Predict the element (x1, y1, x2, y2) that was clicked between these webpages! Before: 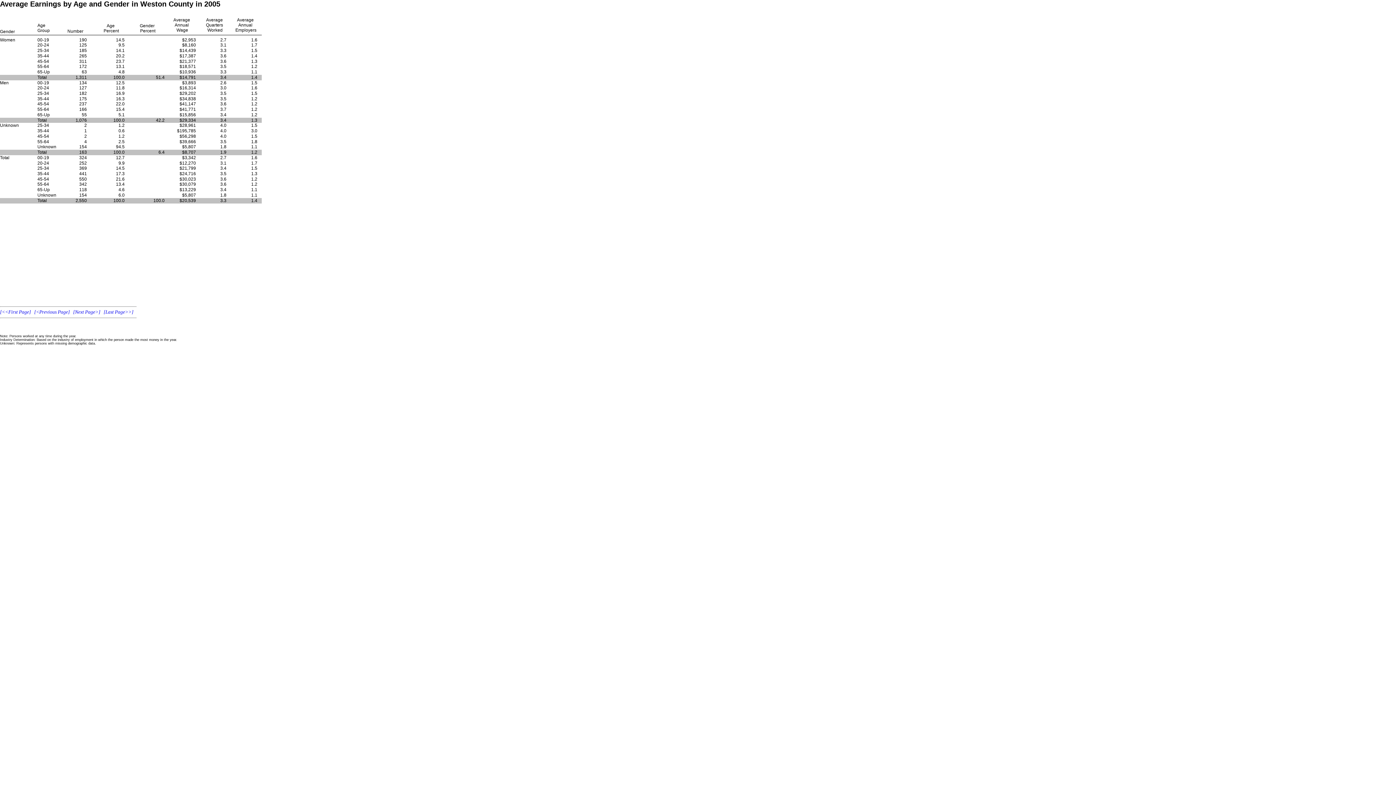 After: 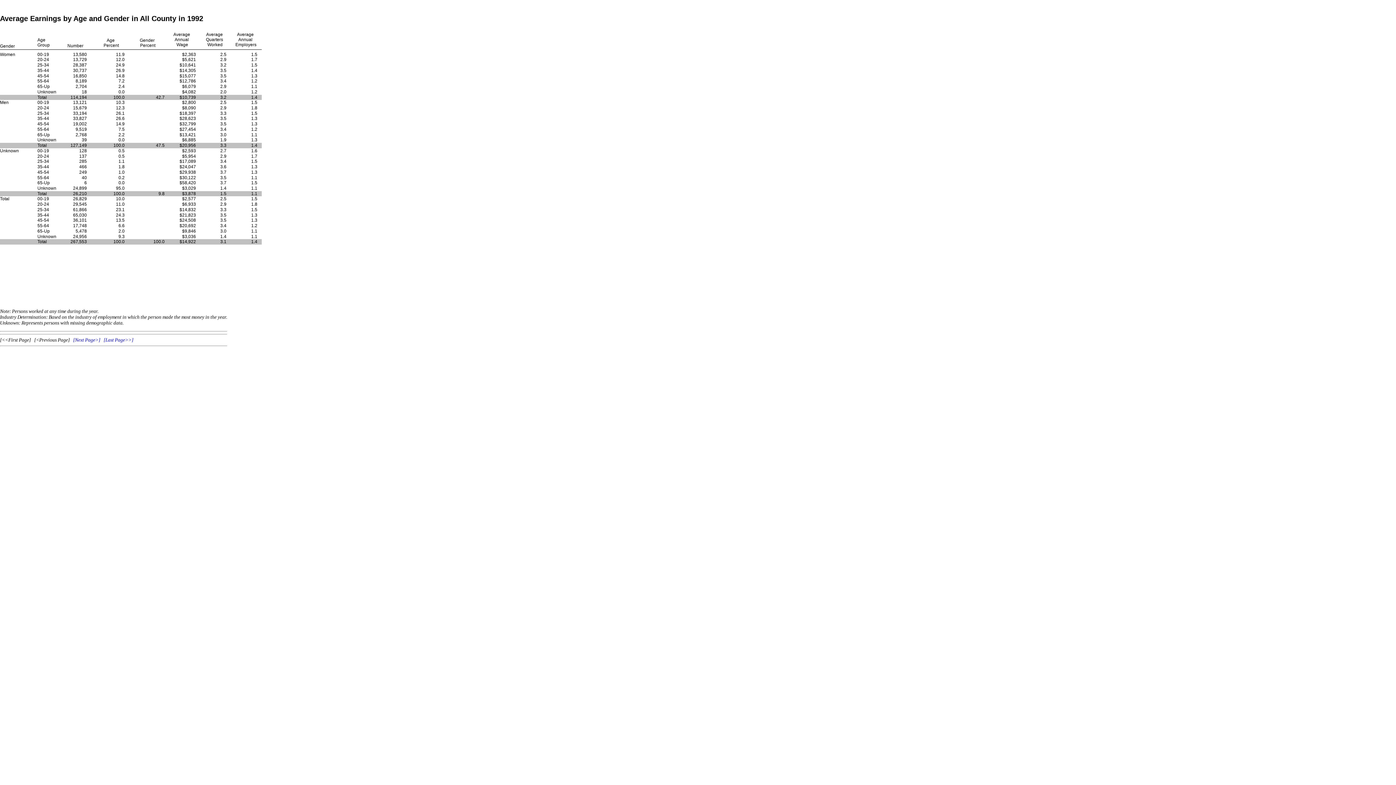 Action: label: [<<First Page] bbox: (0, 309, 30, 315)